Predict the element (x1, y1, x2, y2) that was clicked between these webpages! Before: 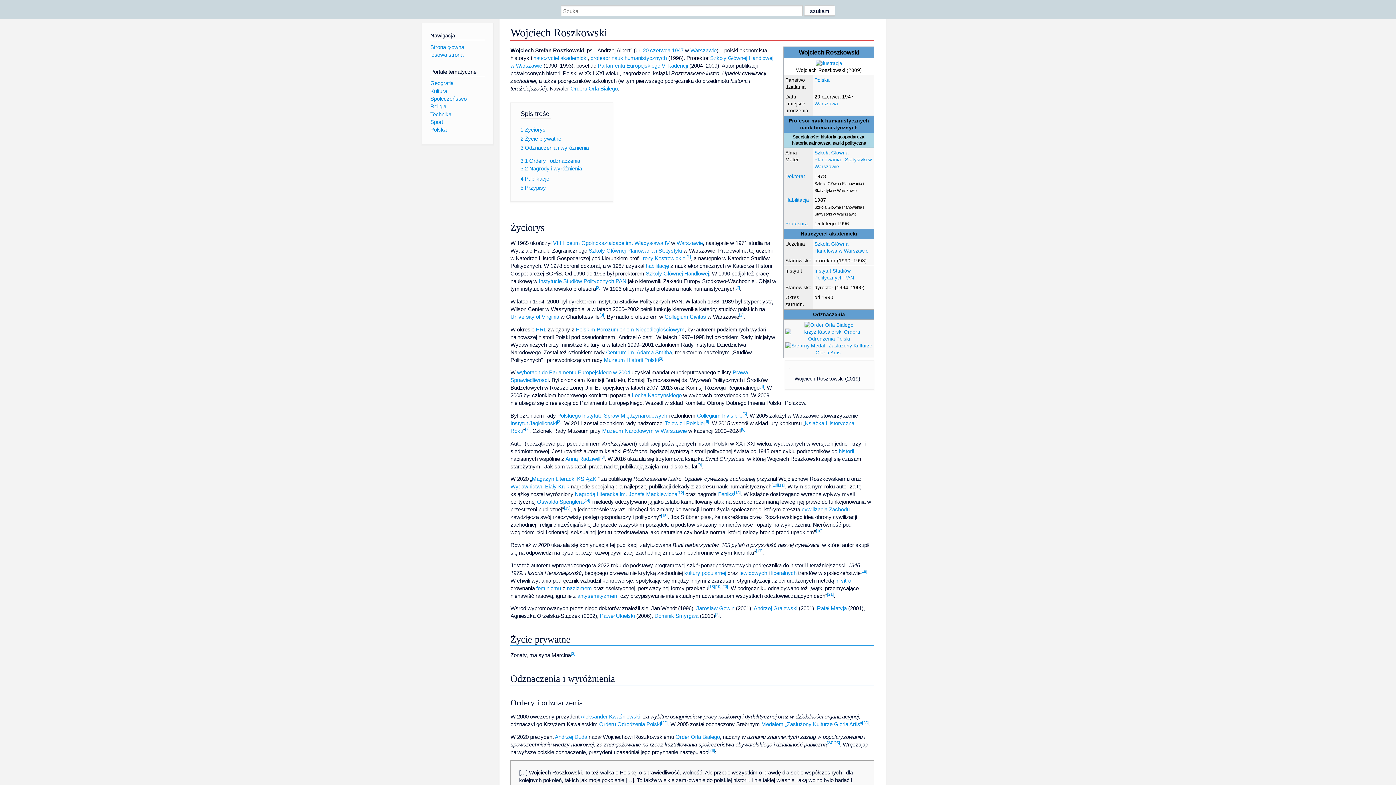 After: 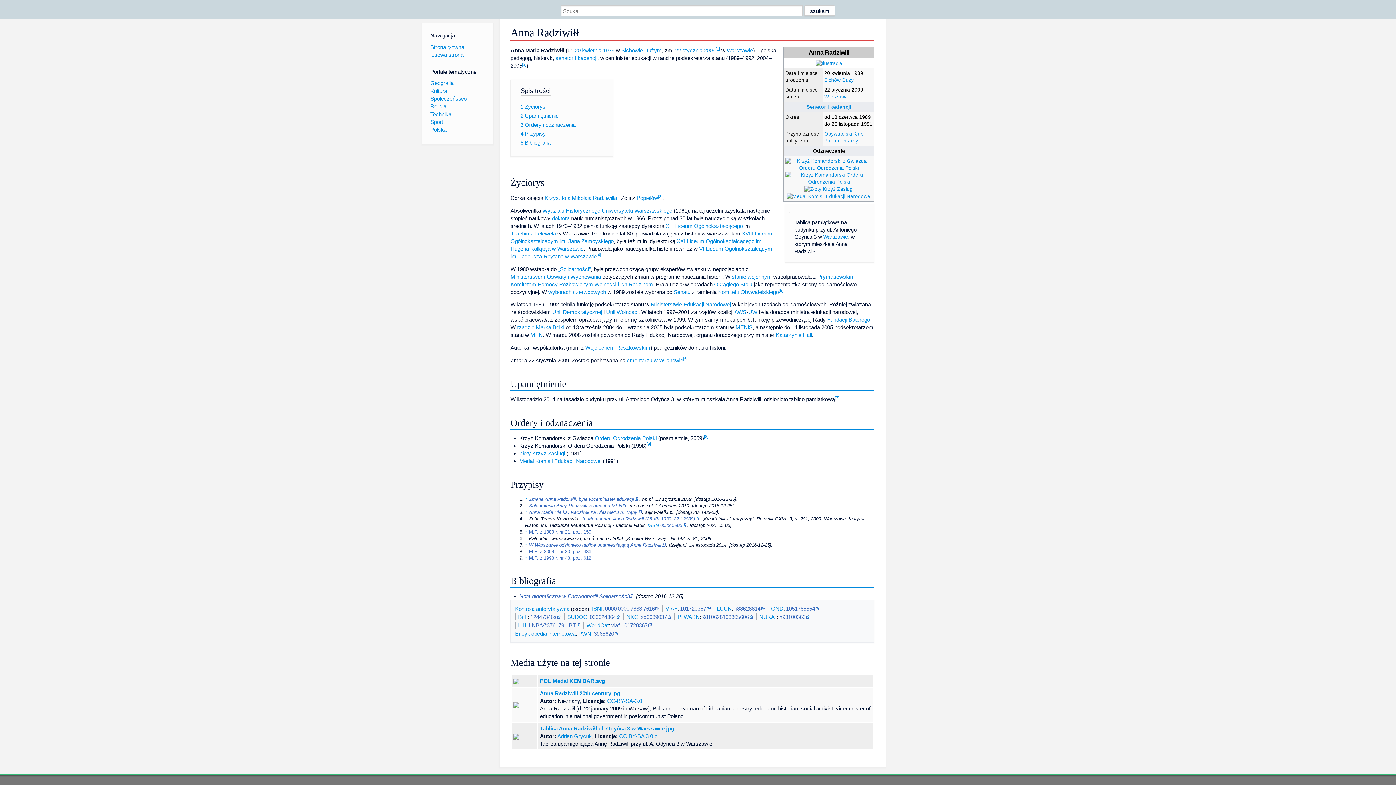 Action: label: Anną Radziwiłł bbox: (565, 455, 600, 462)